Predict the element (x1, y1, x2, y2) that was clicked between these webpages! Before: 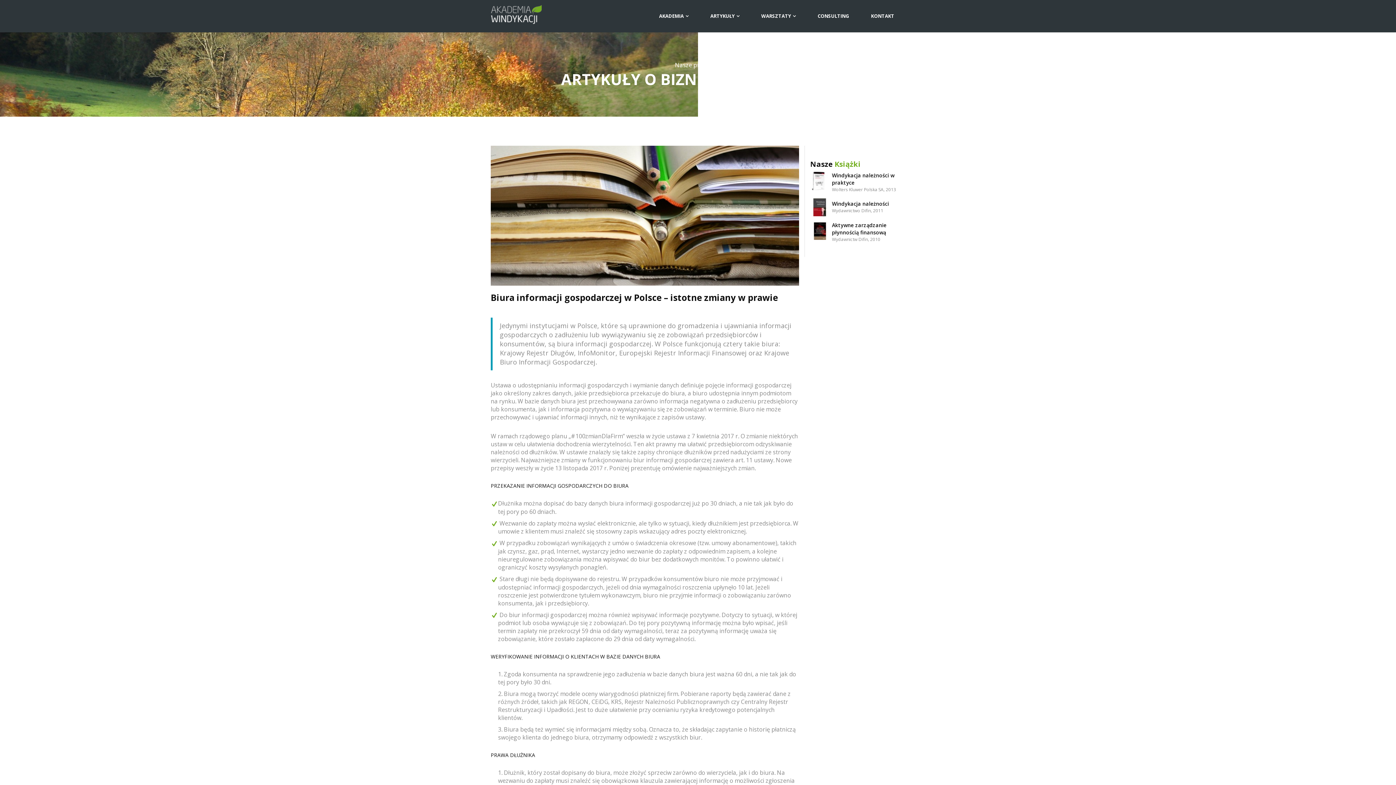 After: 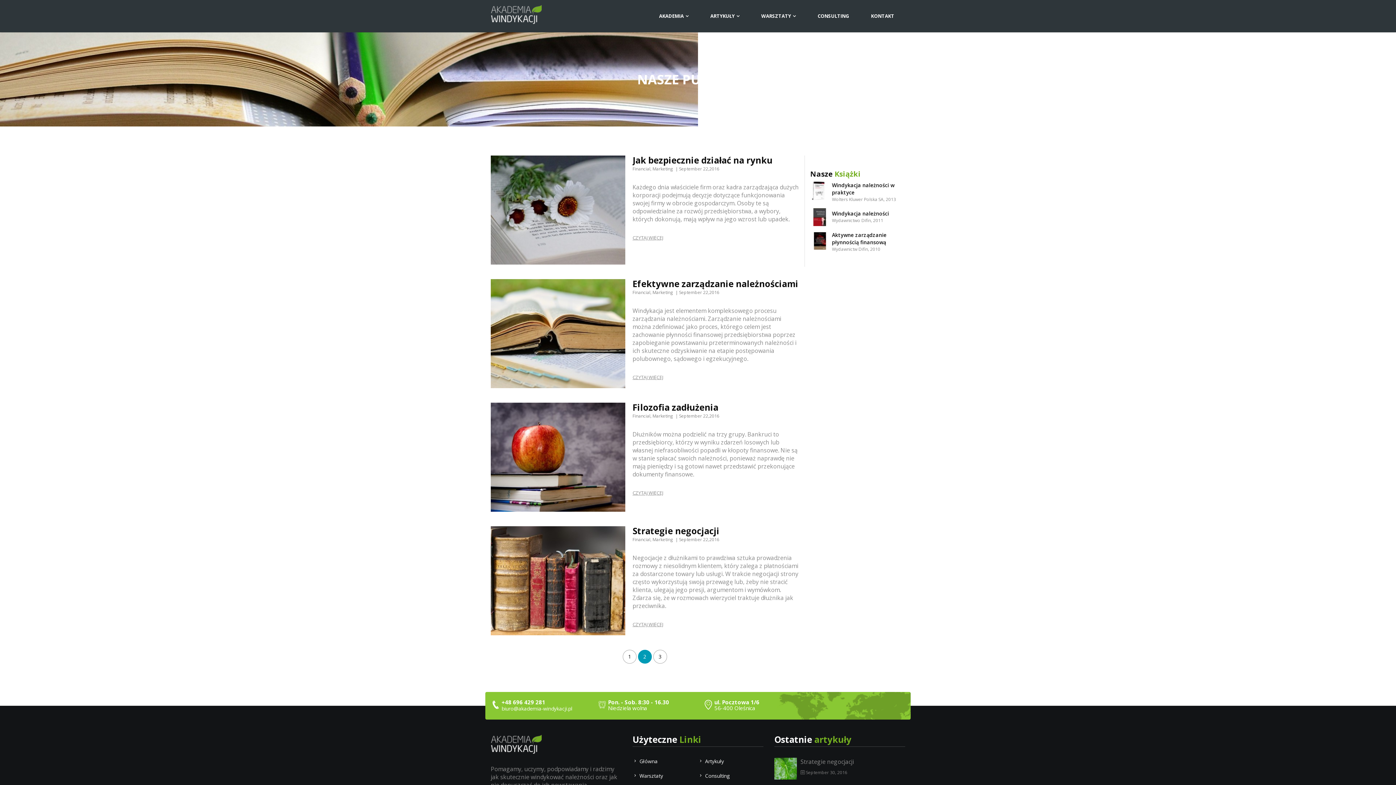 Action: label: ARTYKUŁY bbox: (706, 0, 744, 32)